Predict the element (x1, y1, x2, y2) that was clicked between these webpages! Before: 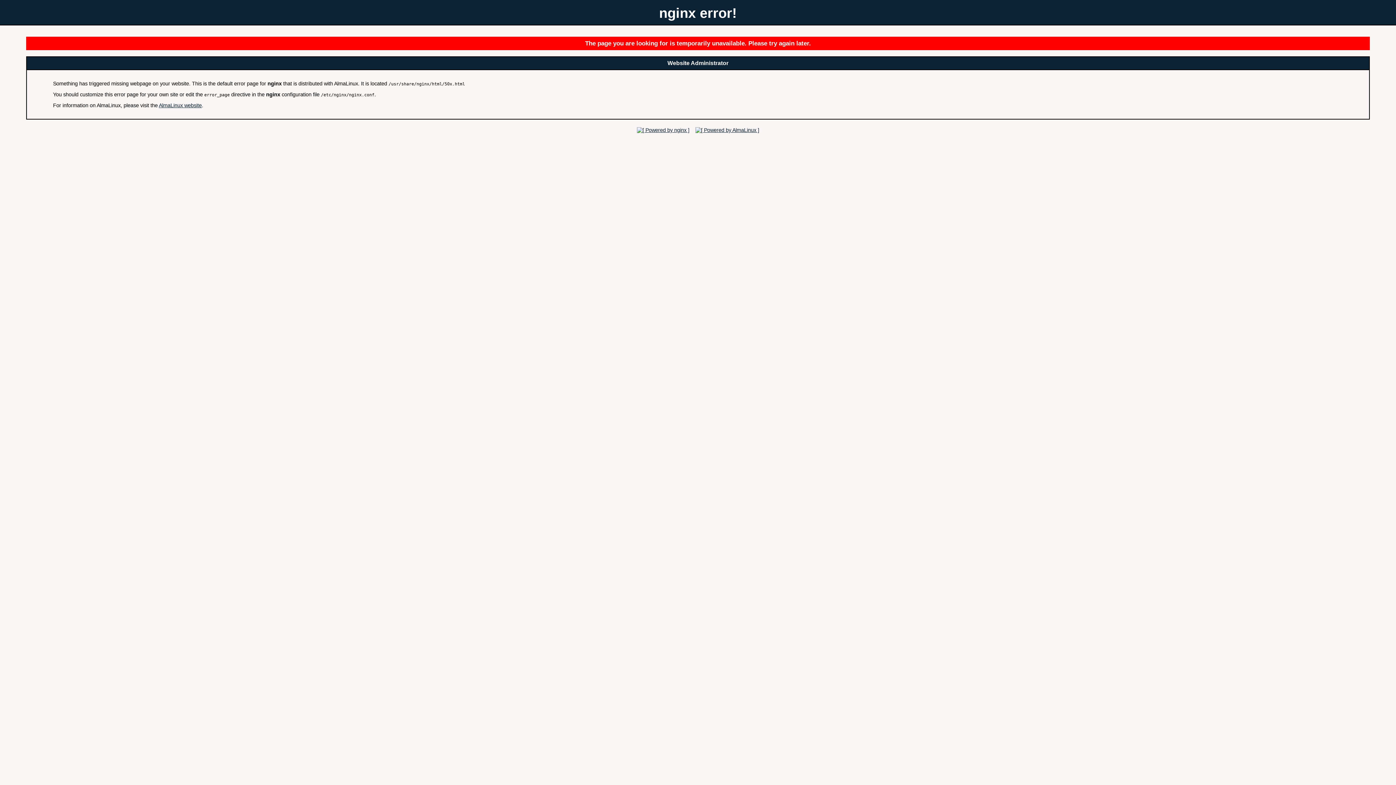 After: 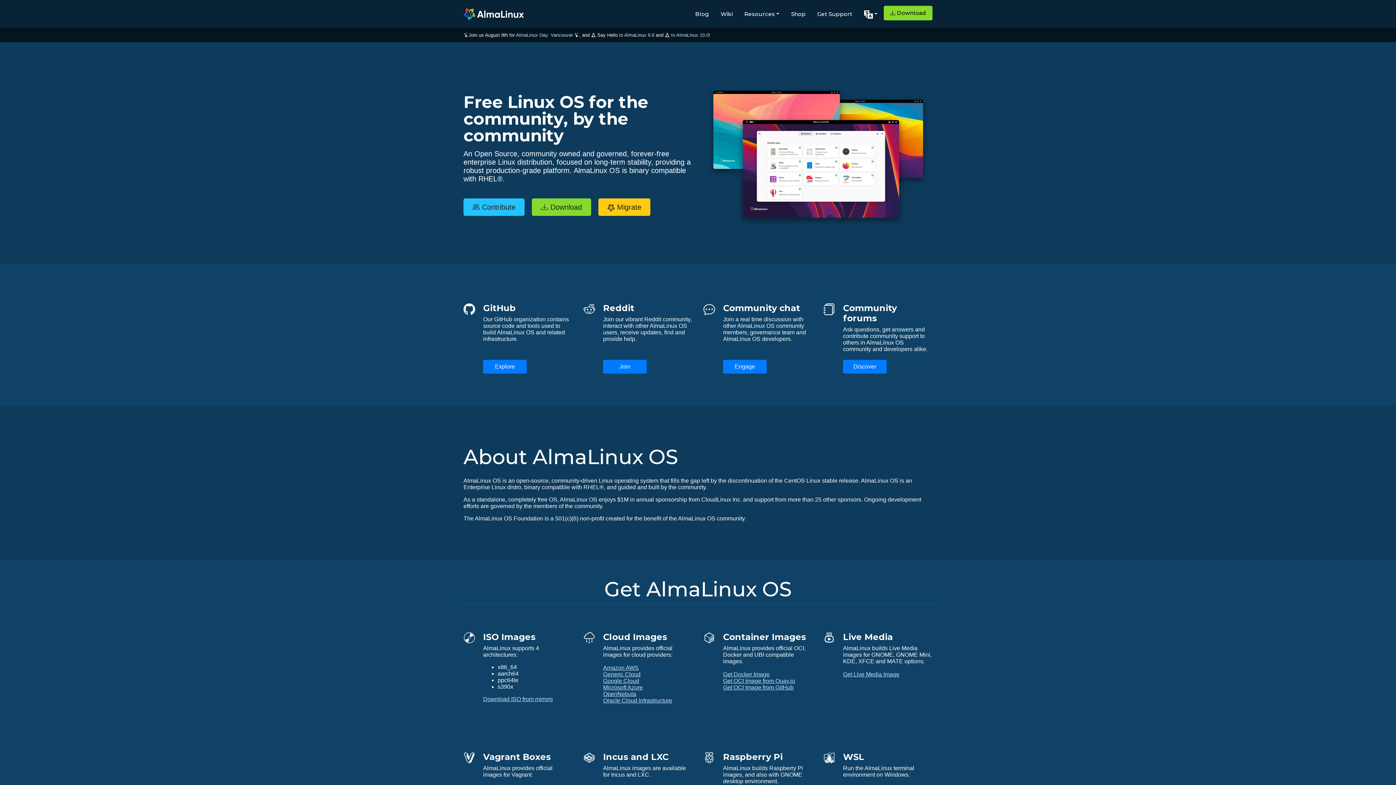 Action: label: AlmaLinux website bbox: (158, 102, 201, 108)